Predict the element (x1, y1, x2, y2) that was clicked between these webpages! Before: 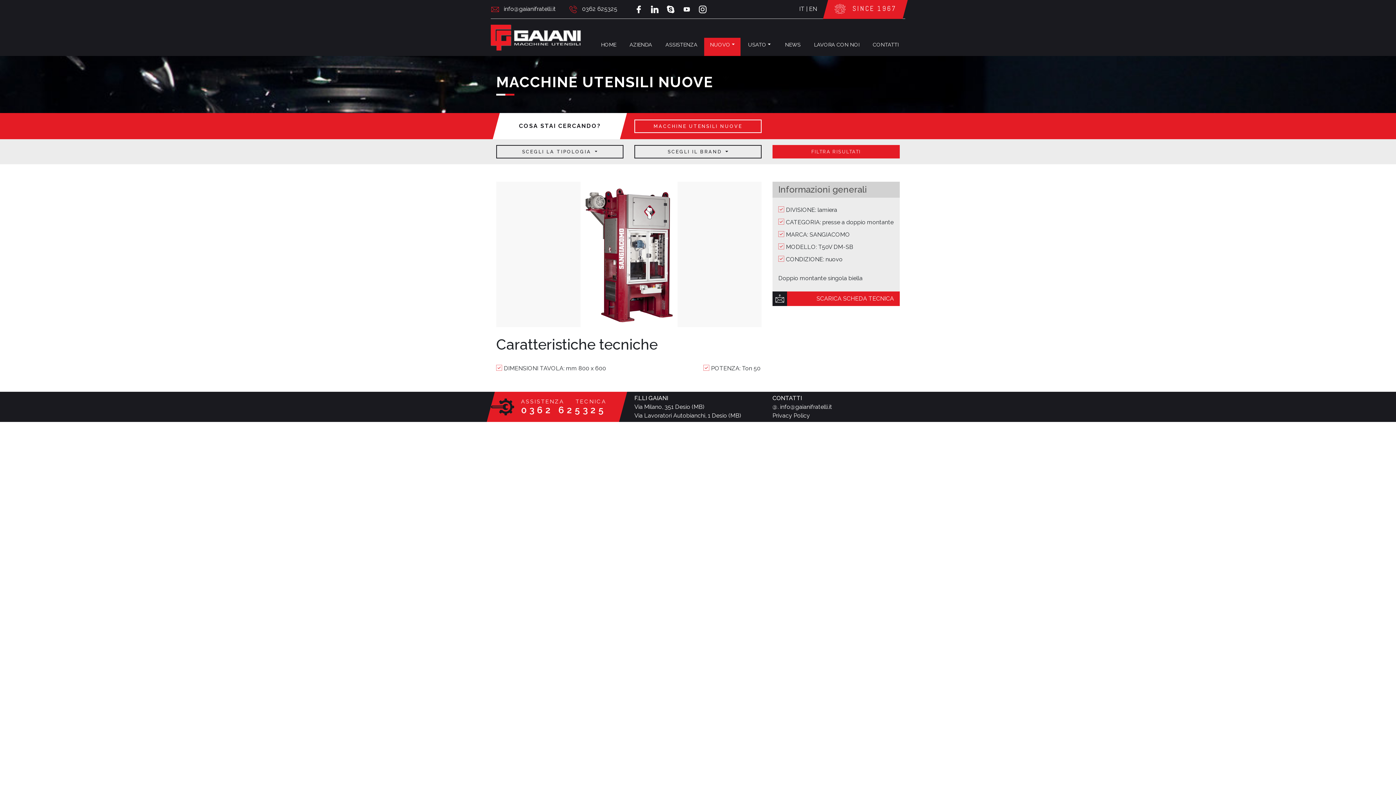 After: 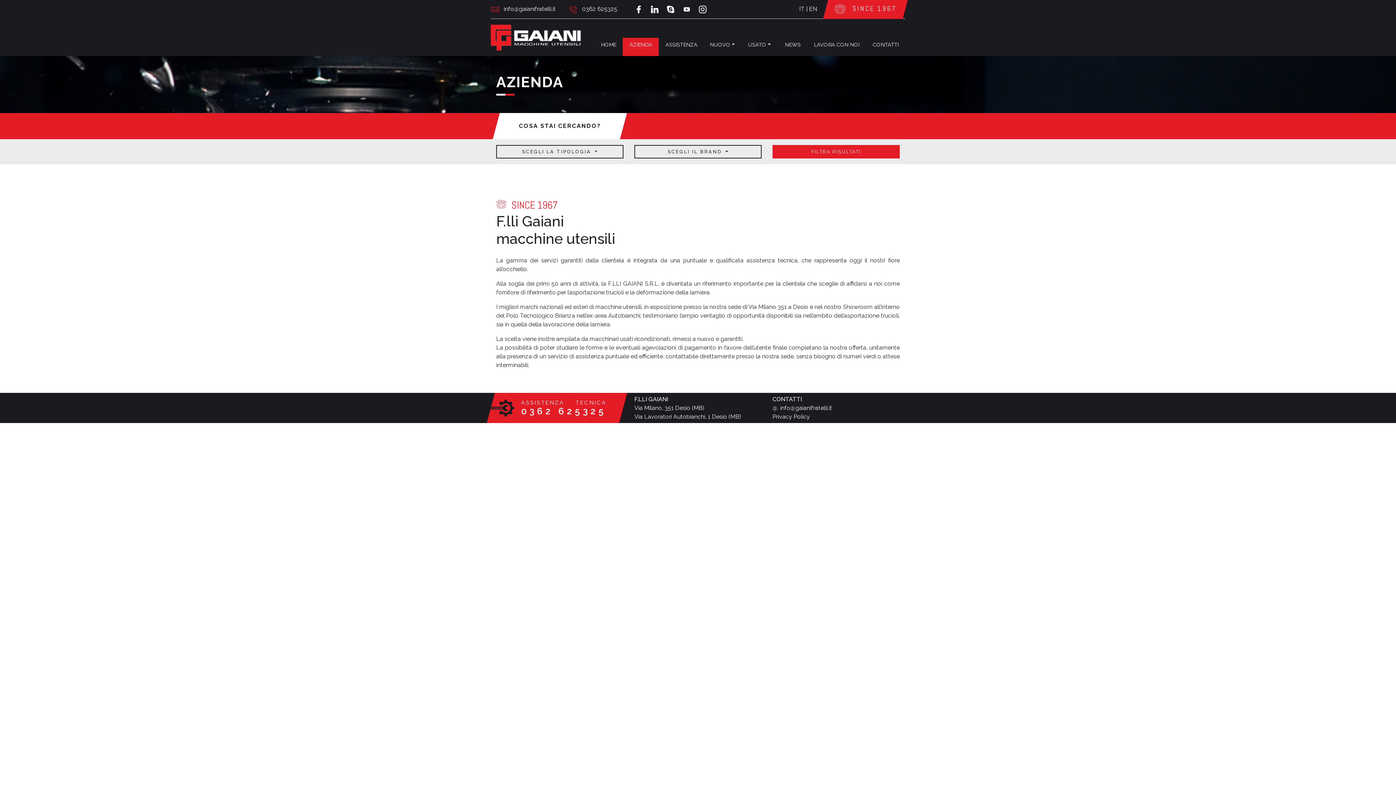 Action: label: AZIENDA bbox: (623, 37, 658, 56)